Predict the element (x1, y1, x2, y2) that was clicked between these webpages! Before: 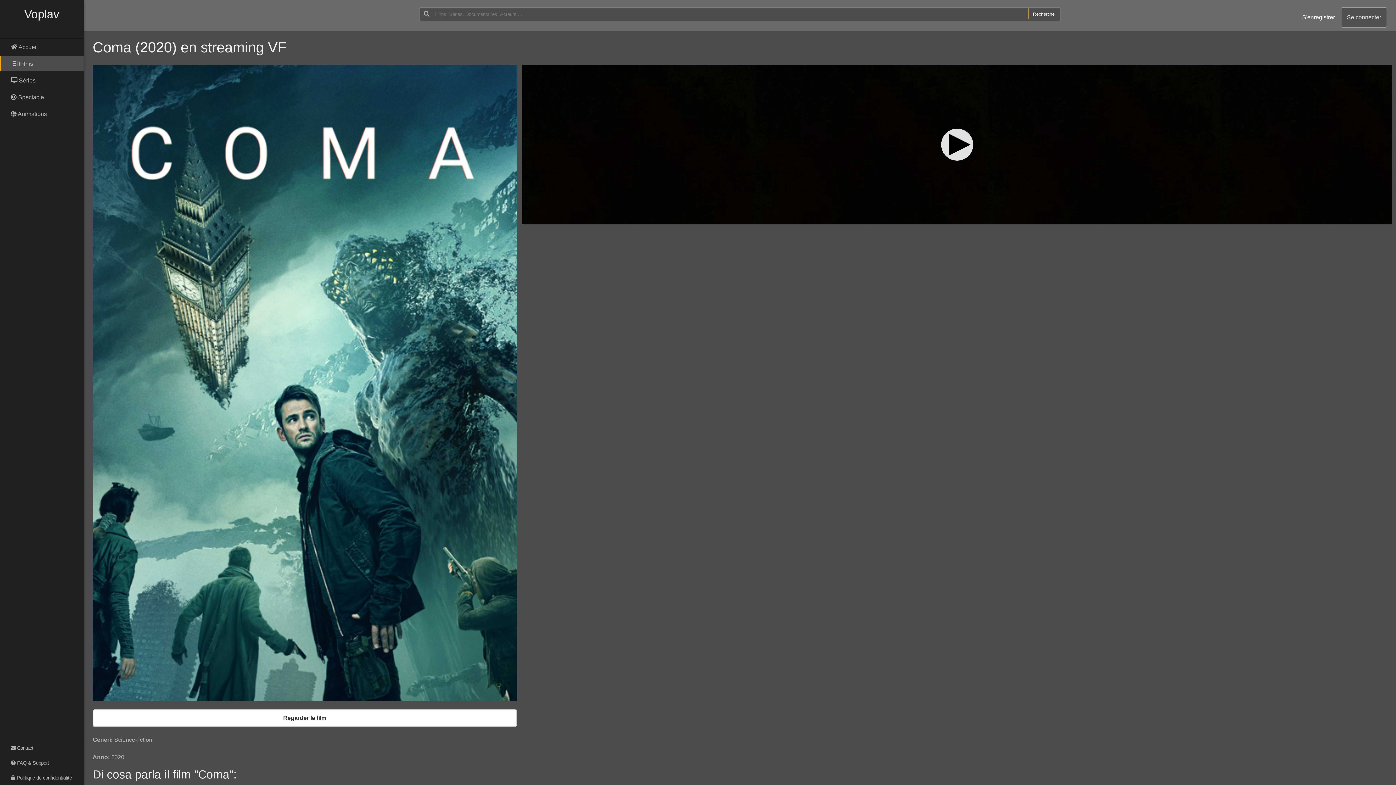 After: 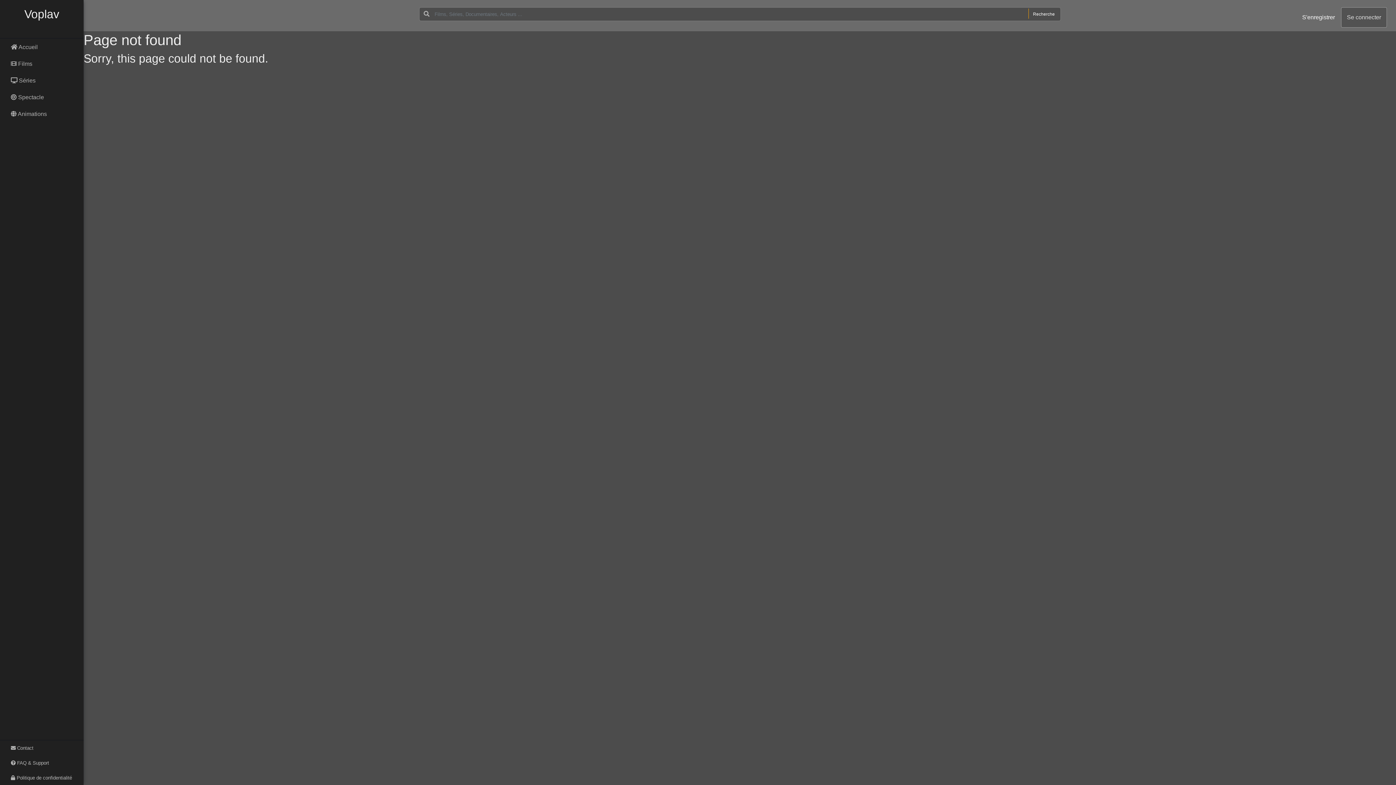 Action: label: S'enregistrer bbox: (1297, 10, 1340, 24)